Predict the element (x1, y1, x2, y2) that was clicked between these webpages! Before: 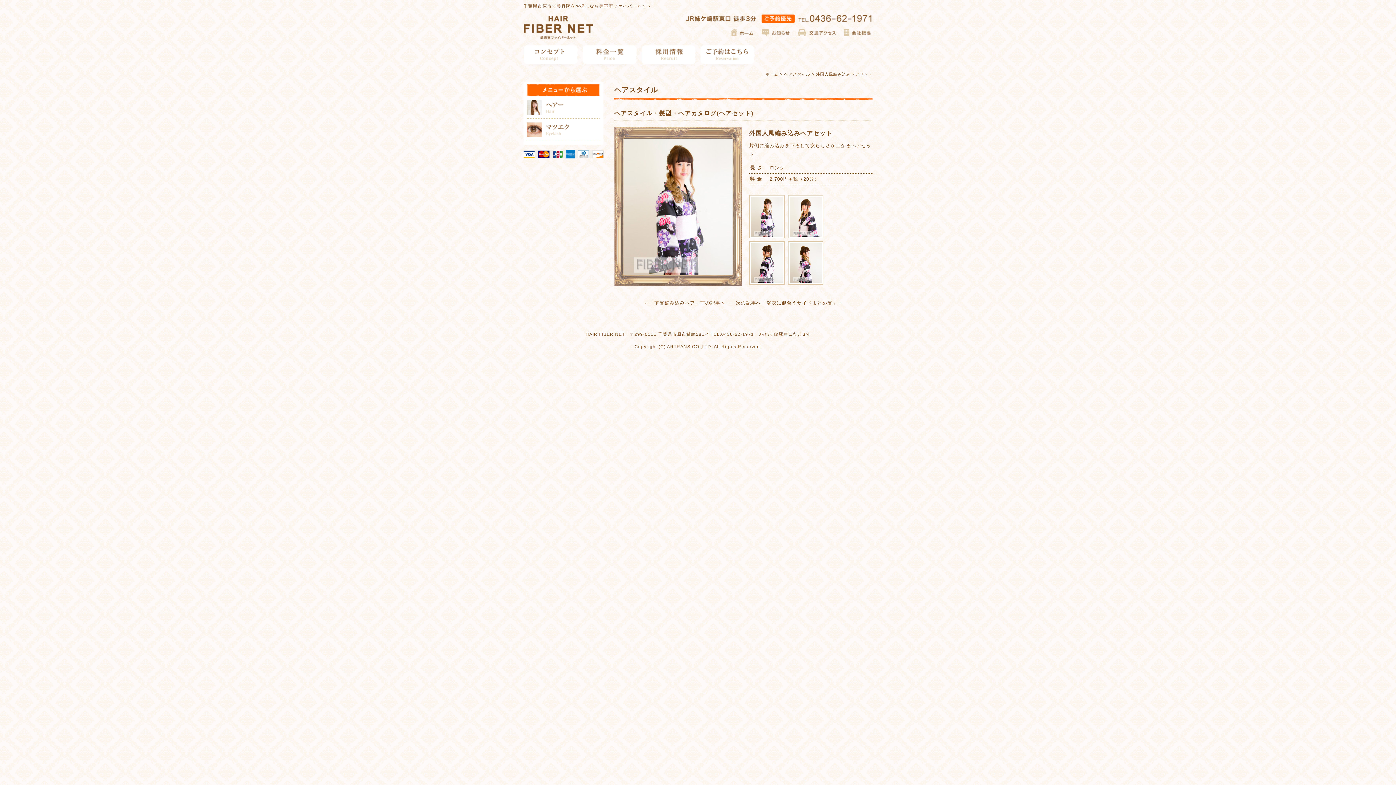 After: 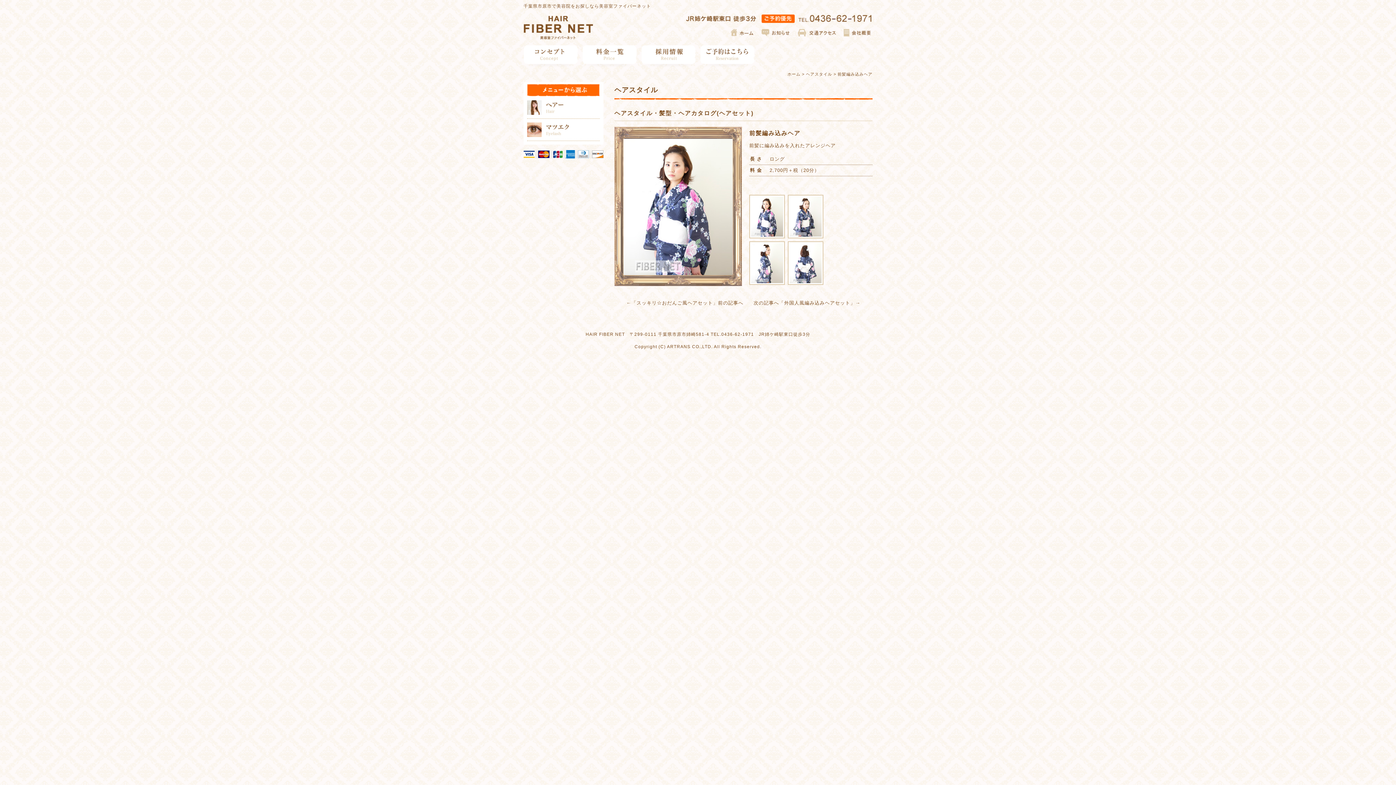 Action: label: 前髪編み込みヘア bbox: (654, 300, 695, 305)